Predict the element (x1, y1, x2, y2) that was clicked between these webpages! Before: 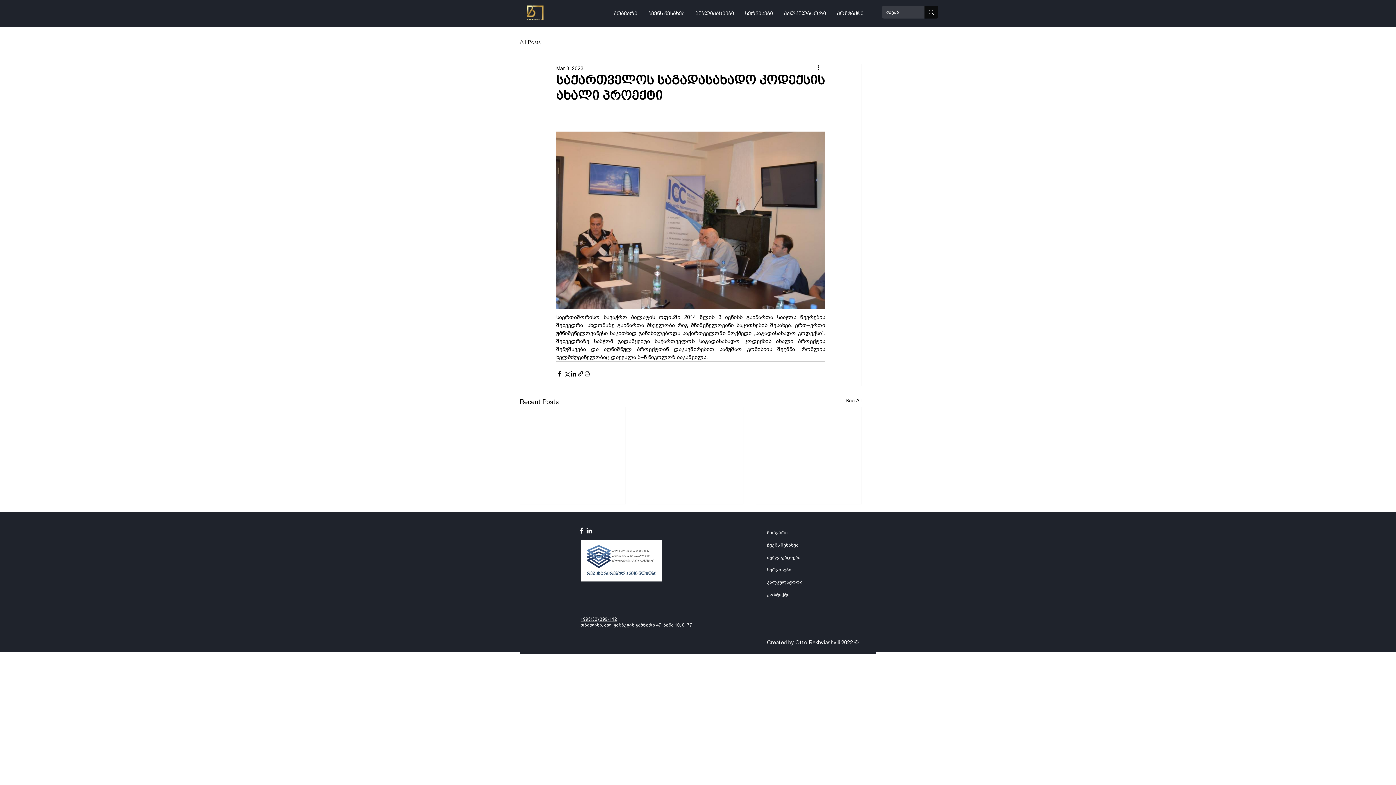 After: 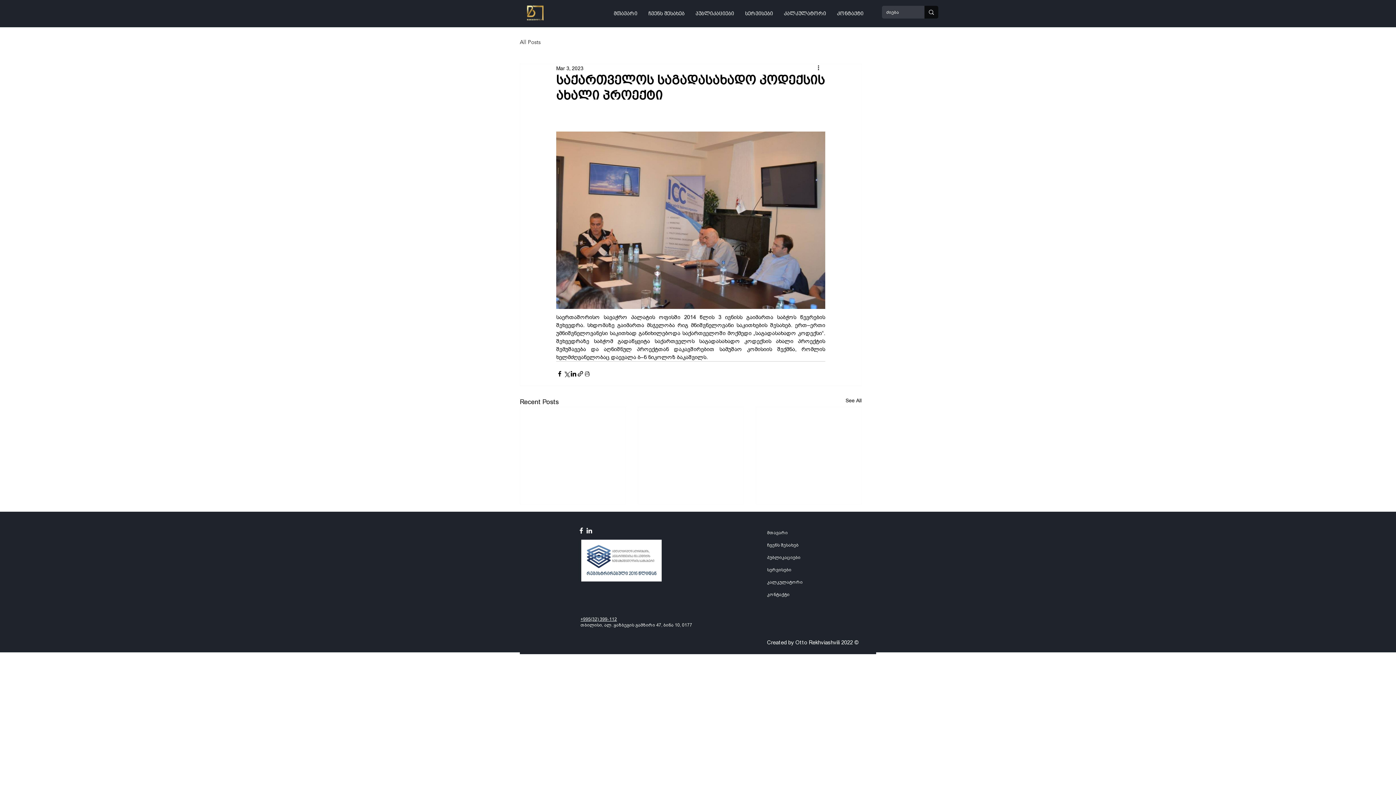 Action: bbox: (585, 526, 593, 534) label: Linkedin